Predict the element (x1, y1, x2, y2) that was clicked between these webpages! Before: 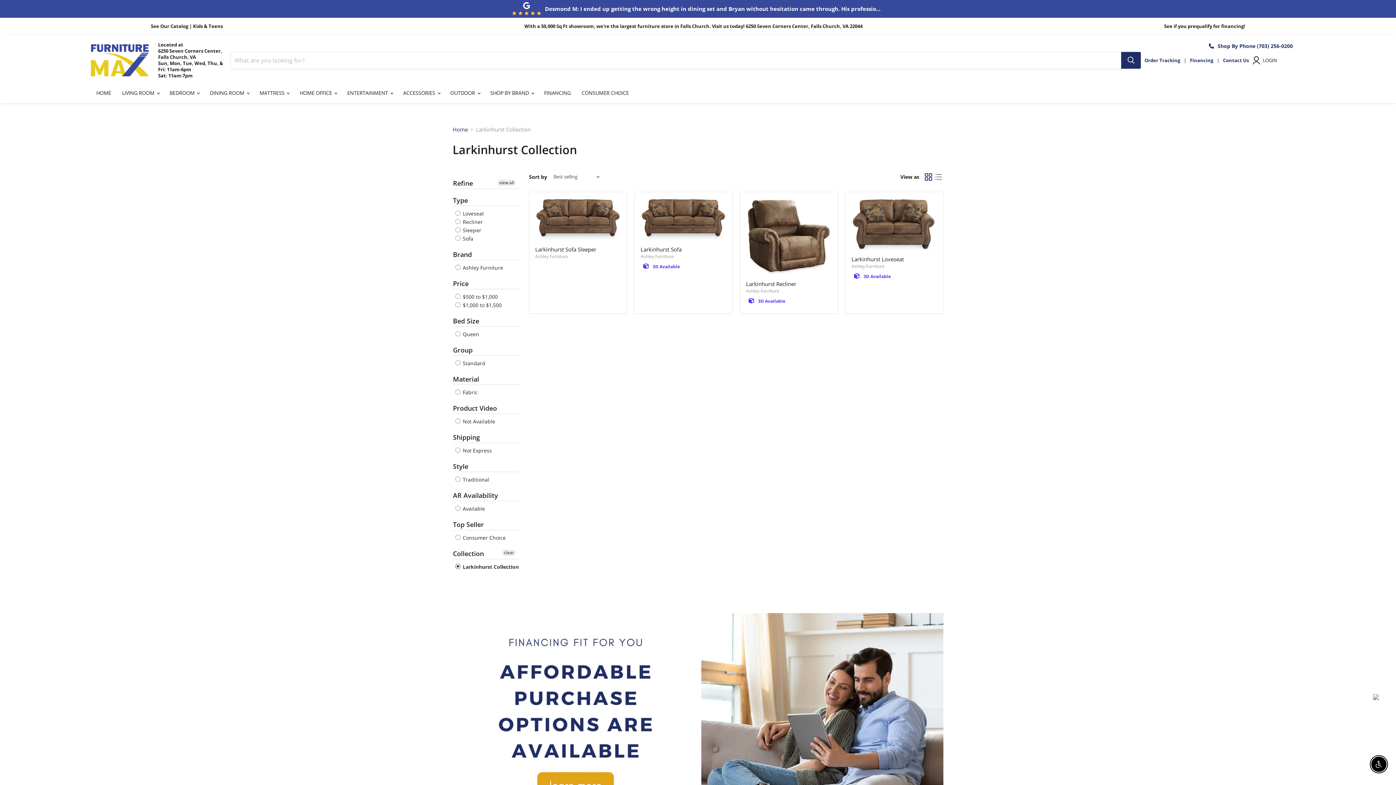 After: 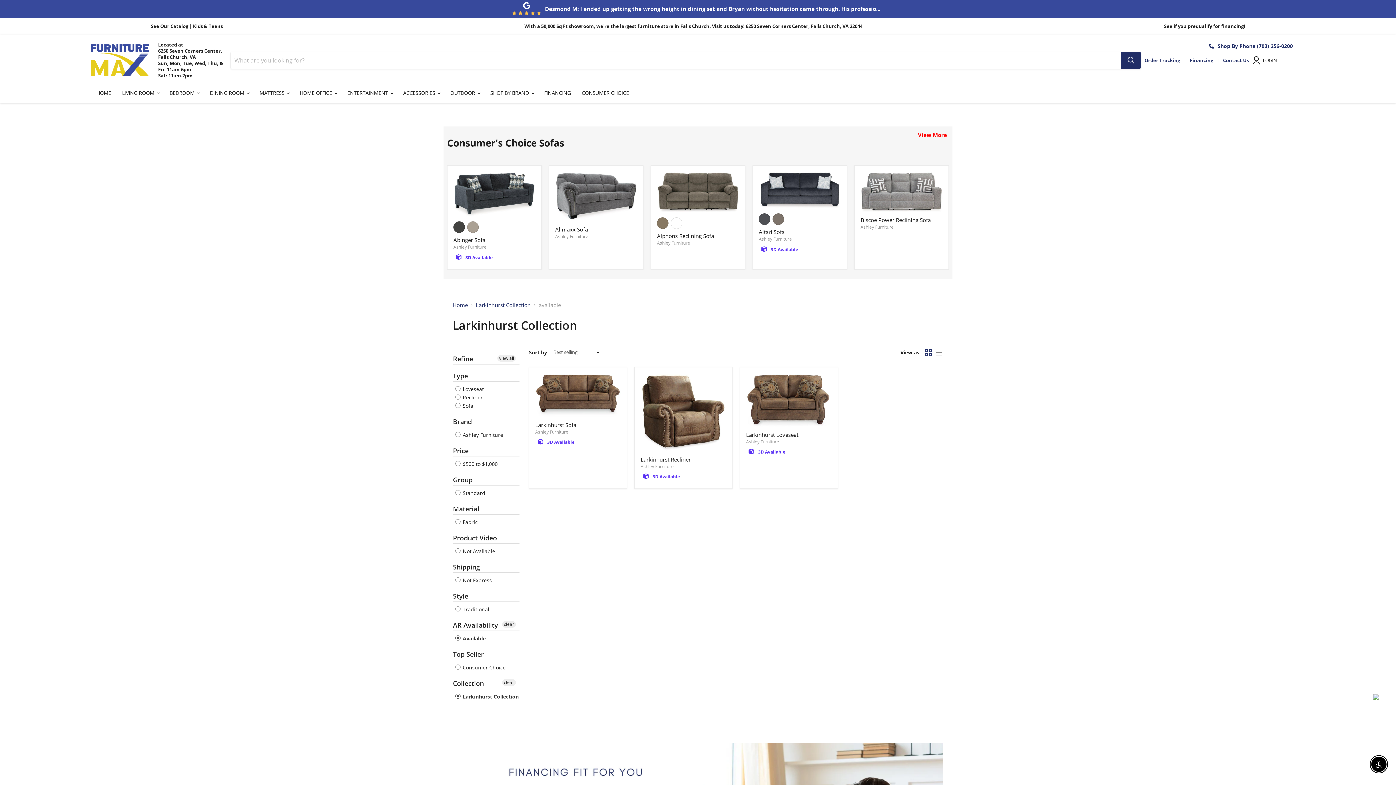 Action: label:  Available bbox: (455, 505, 485, 513)